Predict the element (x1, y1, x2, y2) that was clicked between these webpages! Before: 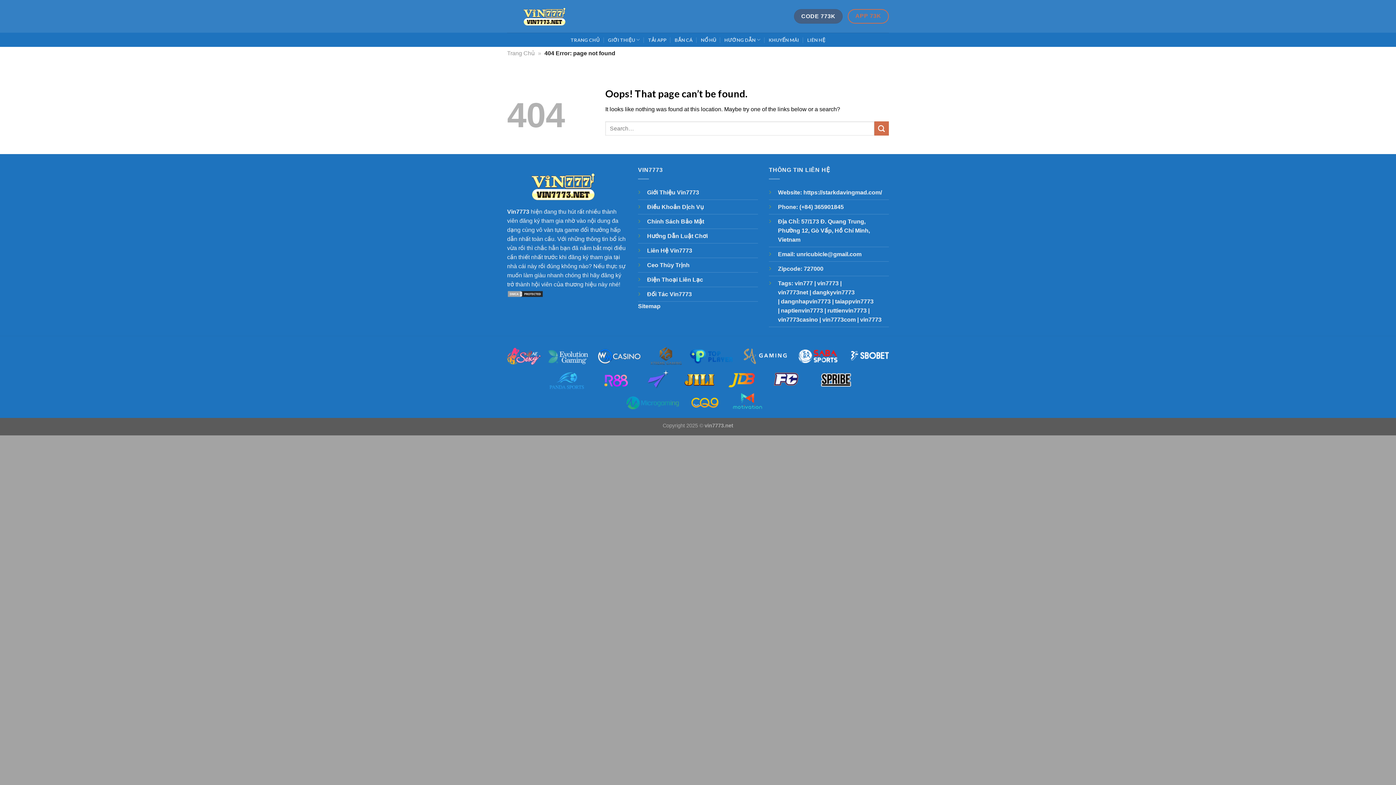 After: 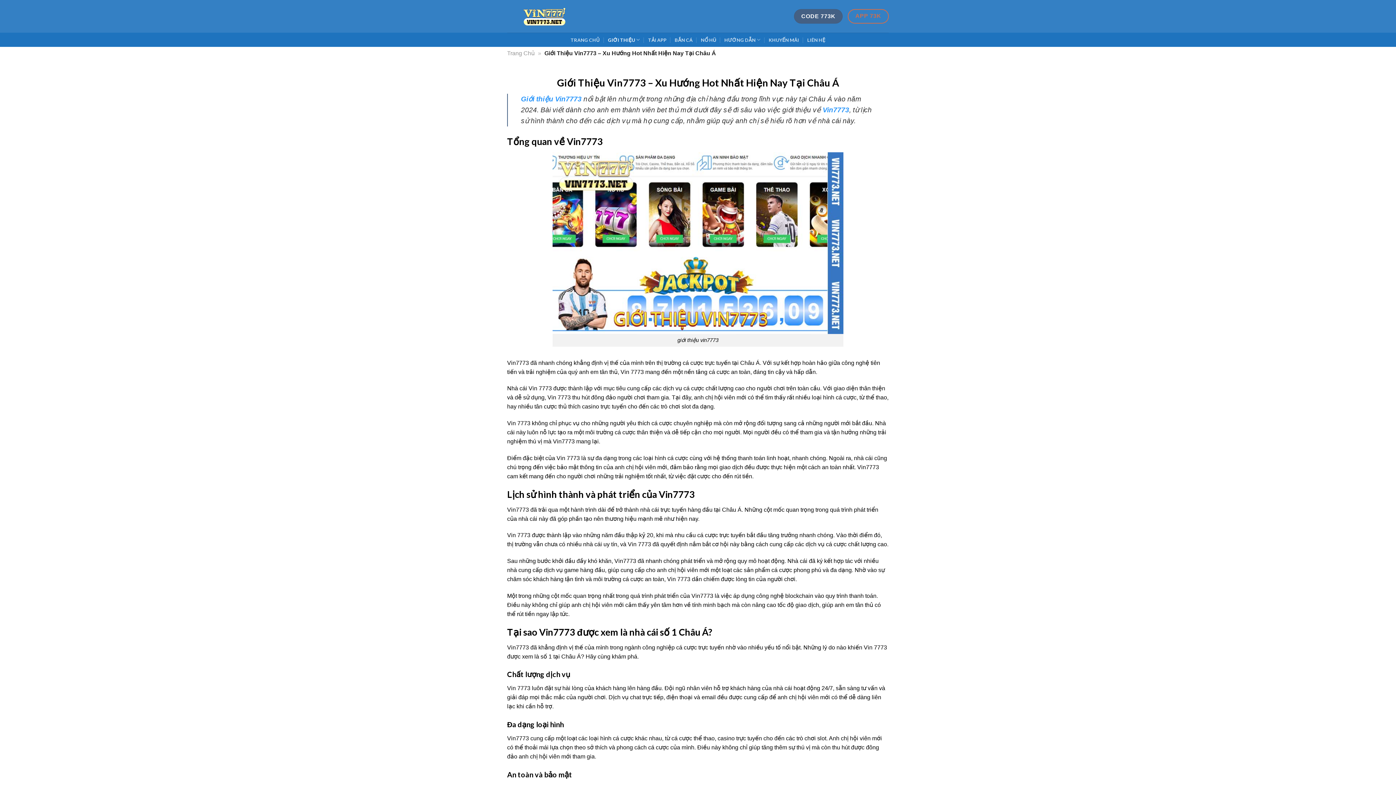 Action: bbox: (647, 189, 699, 195) label: Giới Thiệu Vin7773